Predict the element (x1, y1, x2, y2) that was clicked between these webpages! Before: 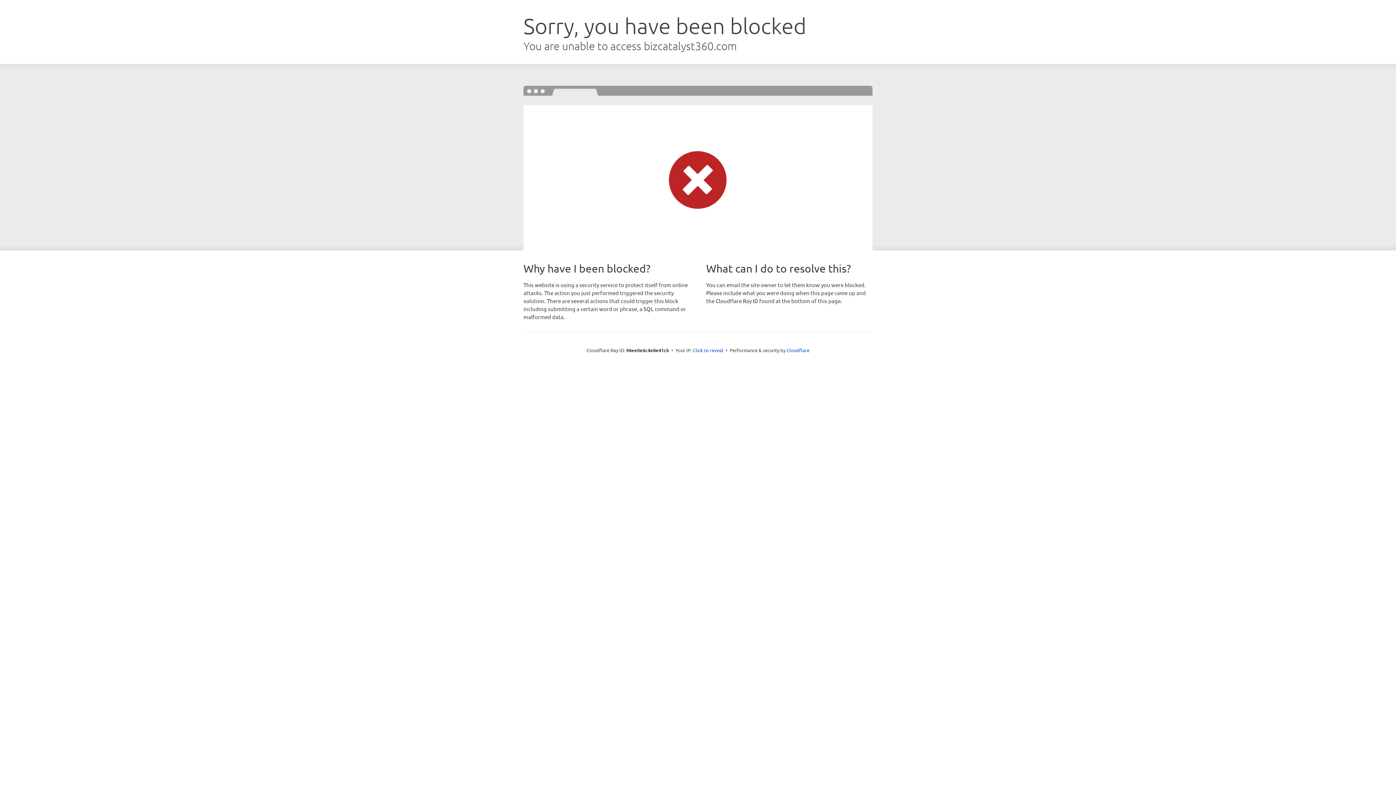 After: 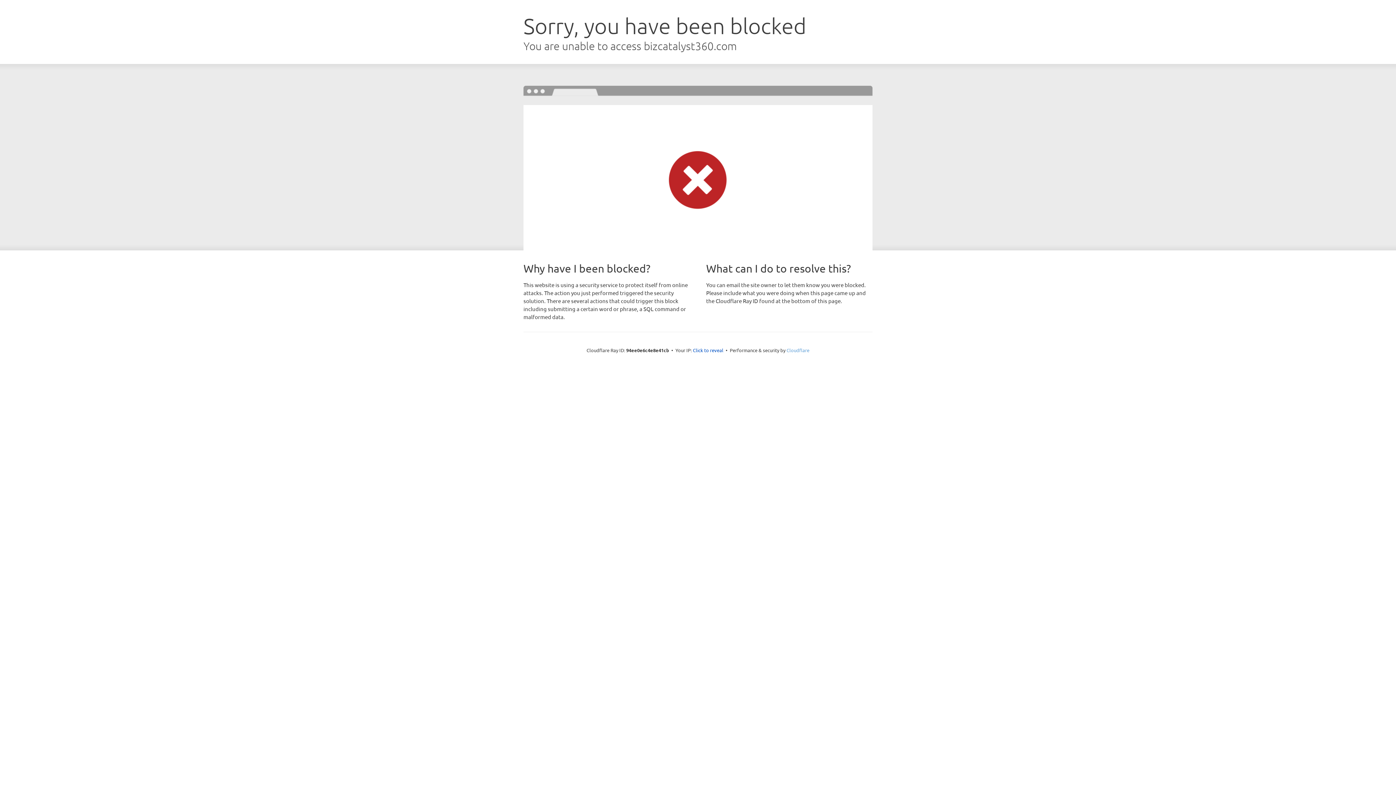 Action: label: Cloudflare bbox: (786, 347, 809, 353)